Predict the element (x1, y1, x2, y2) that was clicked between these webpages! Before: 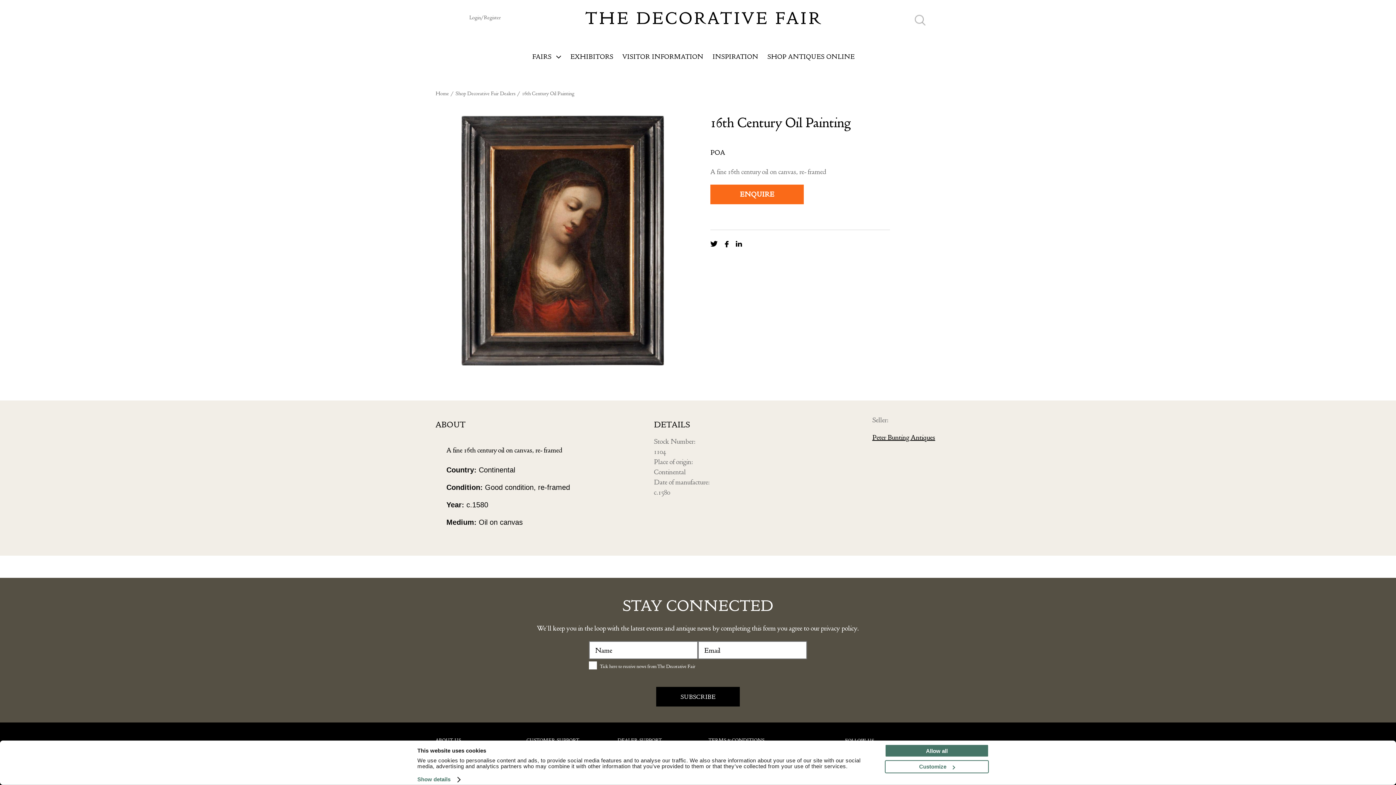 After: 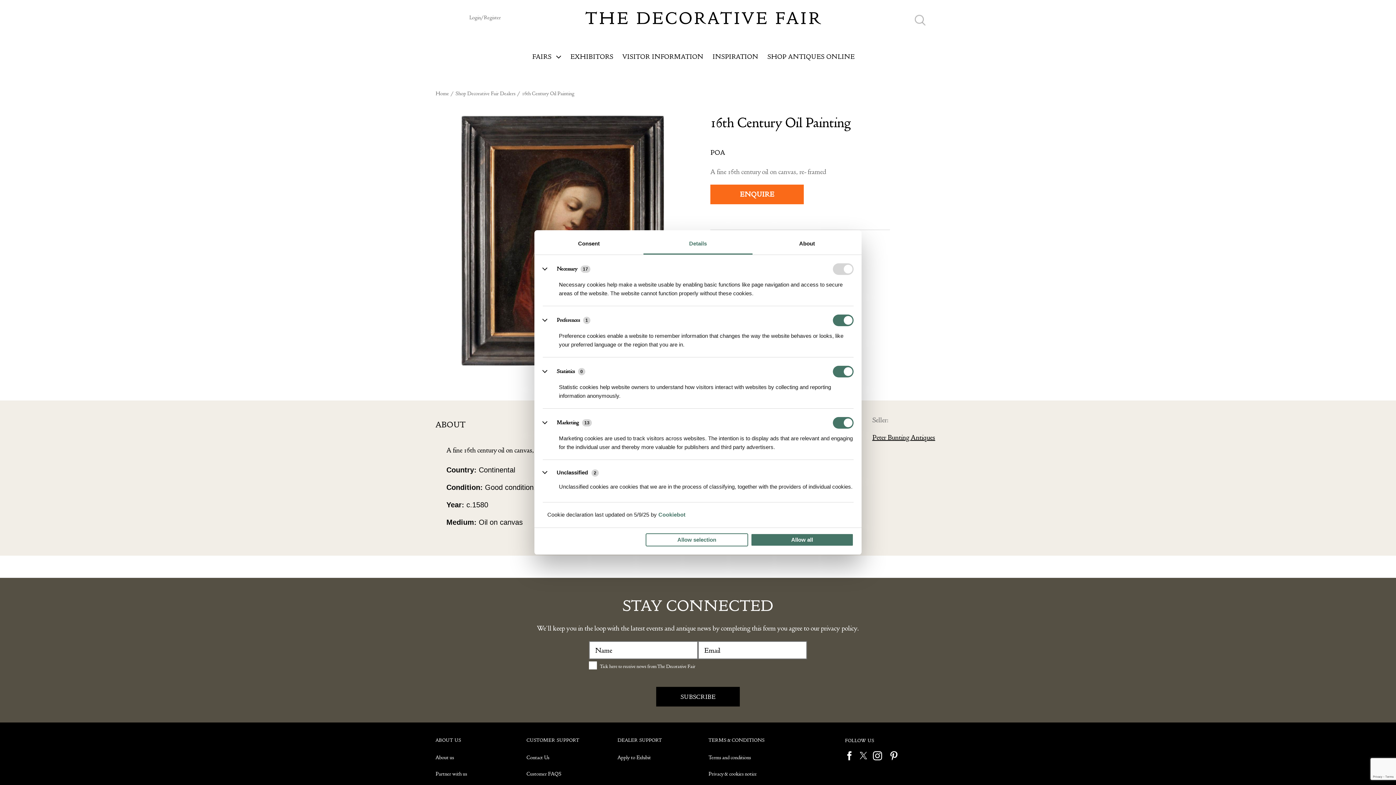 Action: label: Show details bbox: (417, 774, 460, 785)